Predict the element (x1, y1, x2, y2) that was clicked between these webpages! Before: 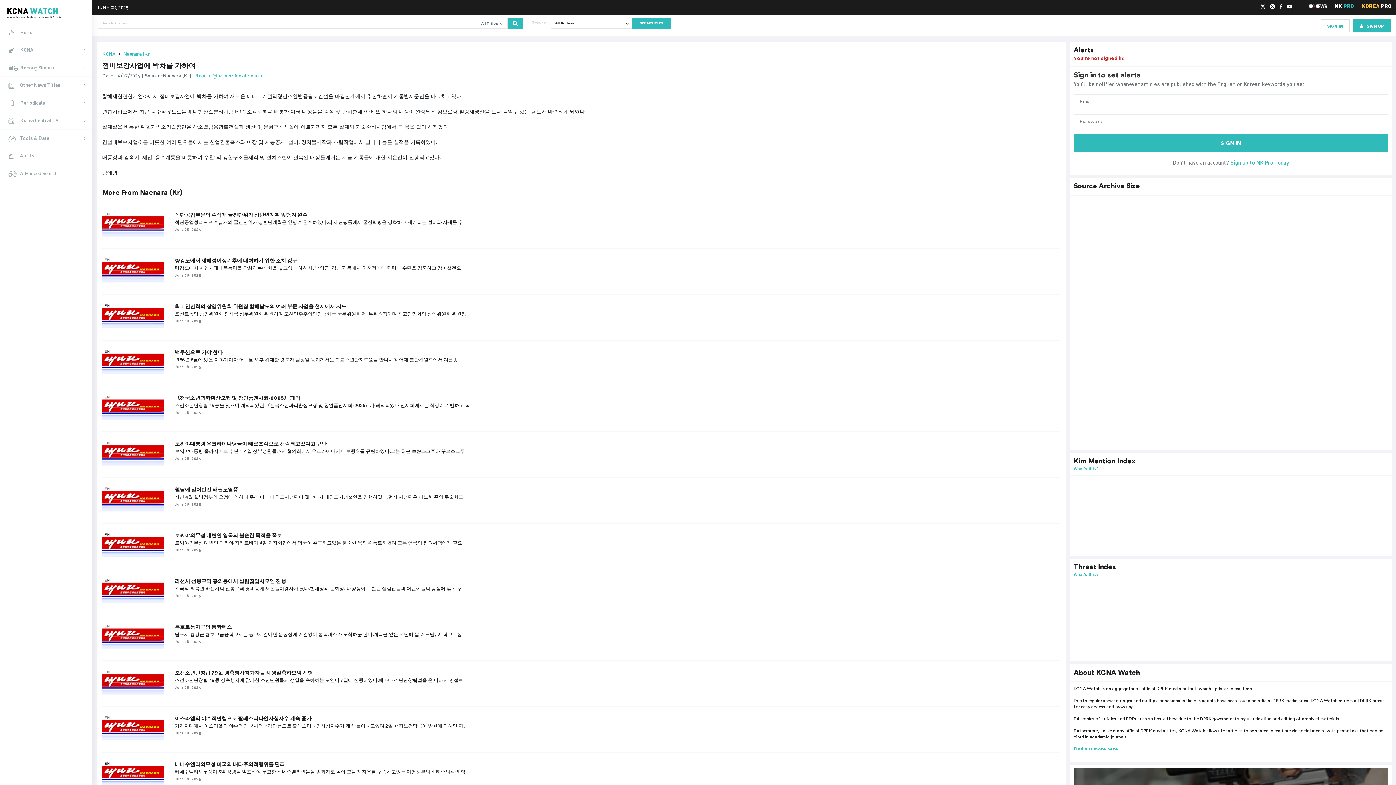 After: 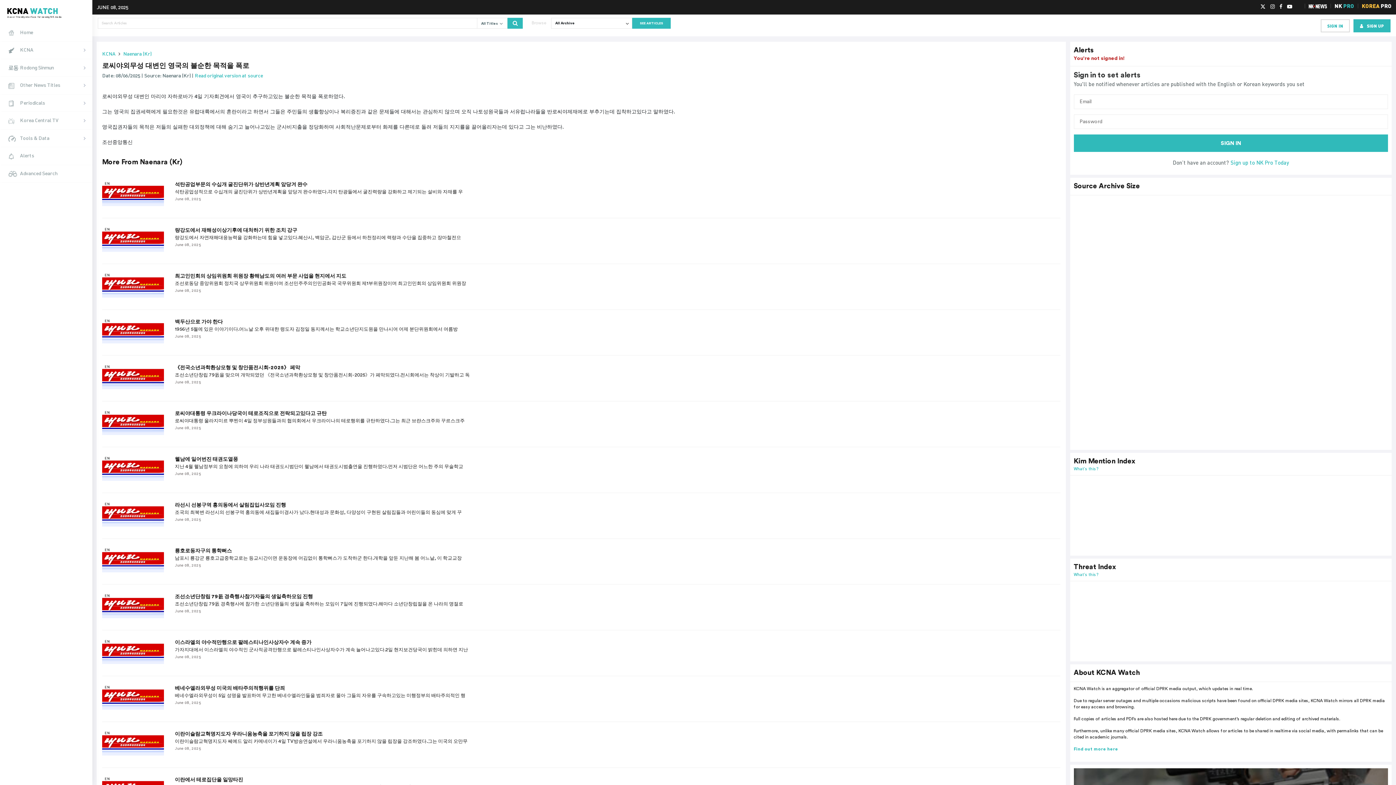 Action: bbox: (102, 531, 164, 561)